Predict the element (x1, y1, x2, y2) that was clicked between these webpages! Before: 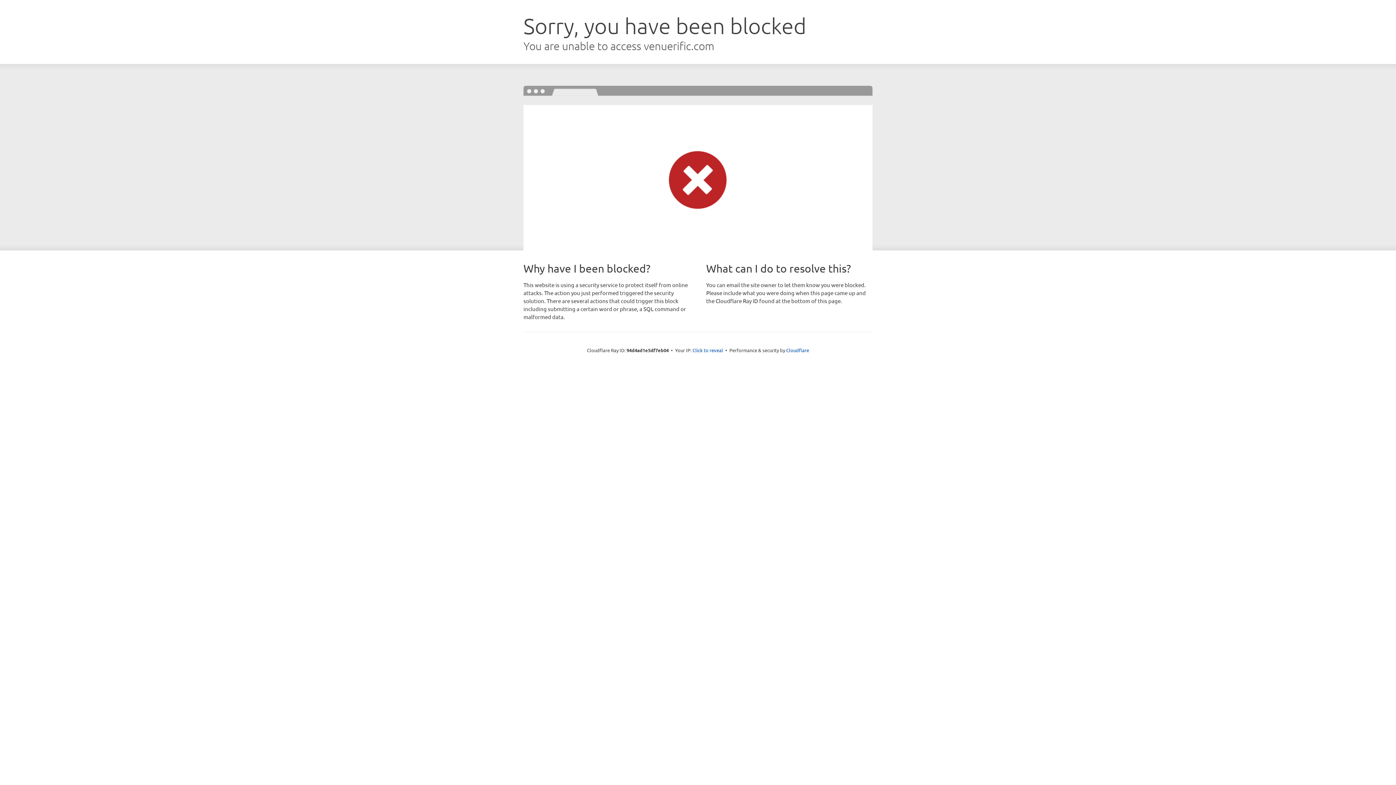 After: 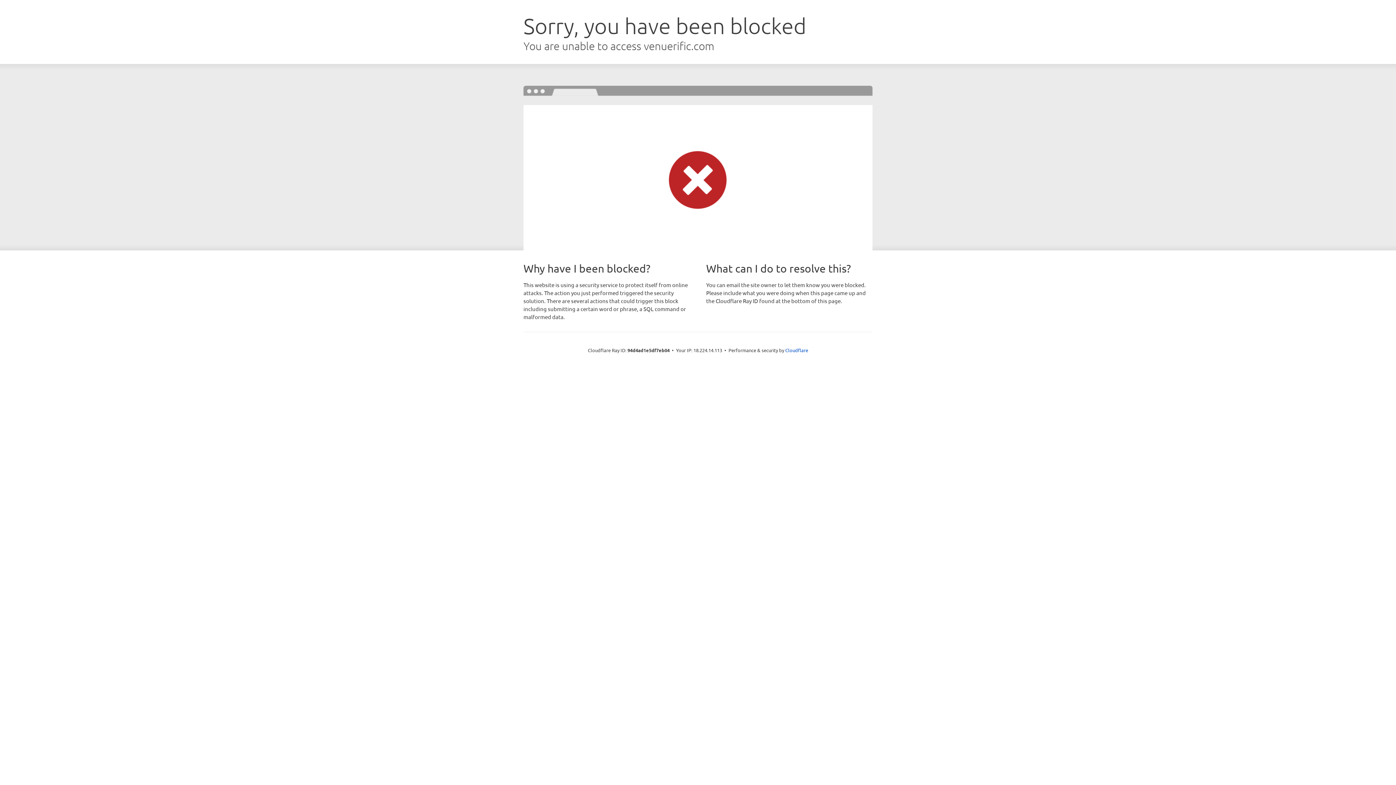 Action: bbox: (692, 346, 723, 353) label: Click to reveal